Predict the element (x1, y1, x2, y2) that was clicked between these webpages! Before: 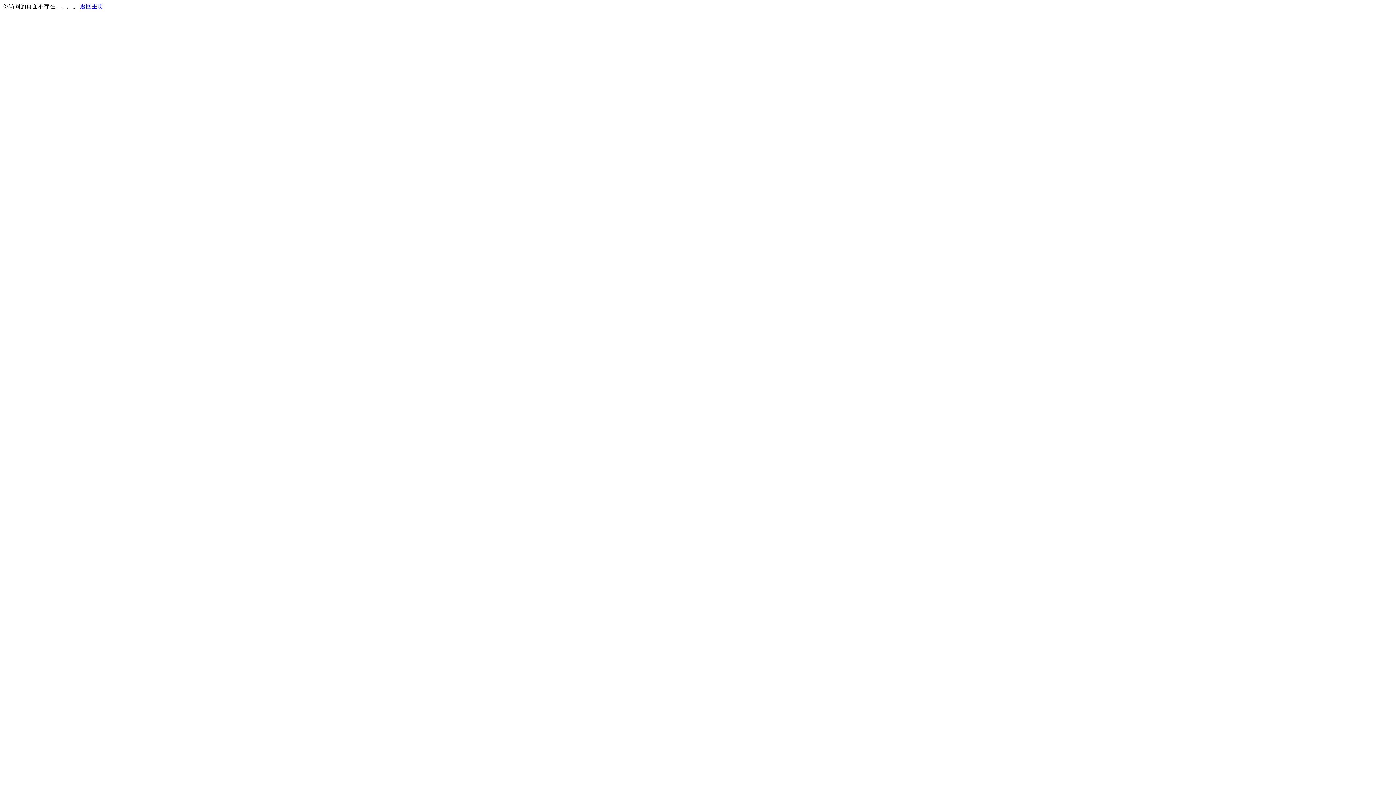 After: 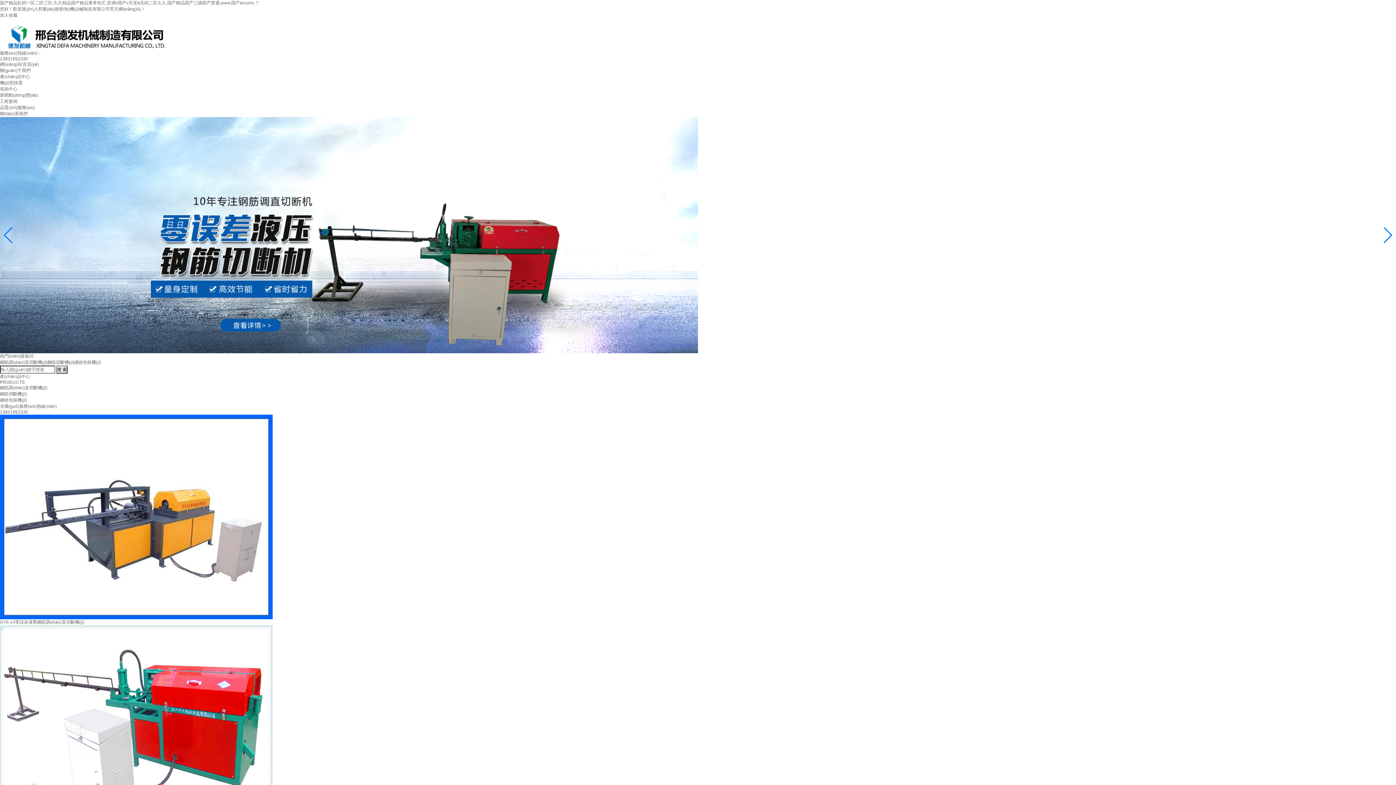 Action: bbox: (80, 3, 103, 9) label: 返回主页